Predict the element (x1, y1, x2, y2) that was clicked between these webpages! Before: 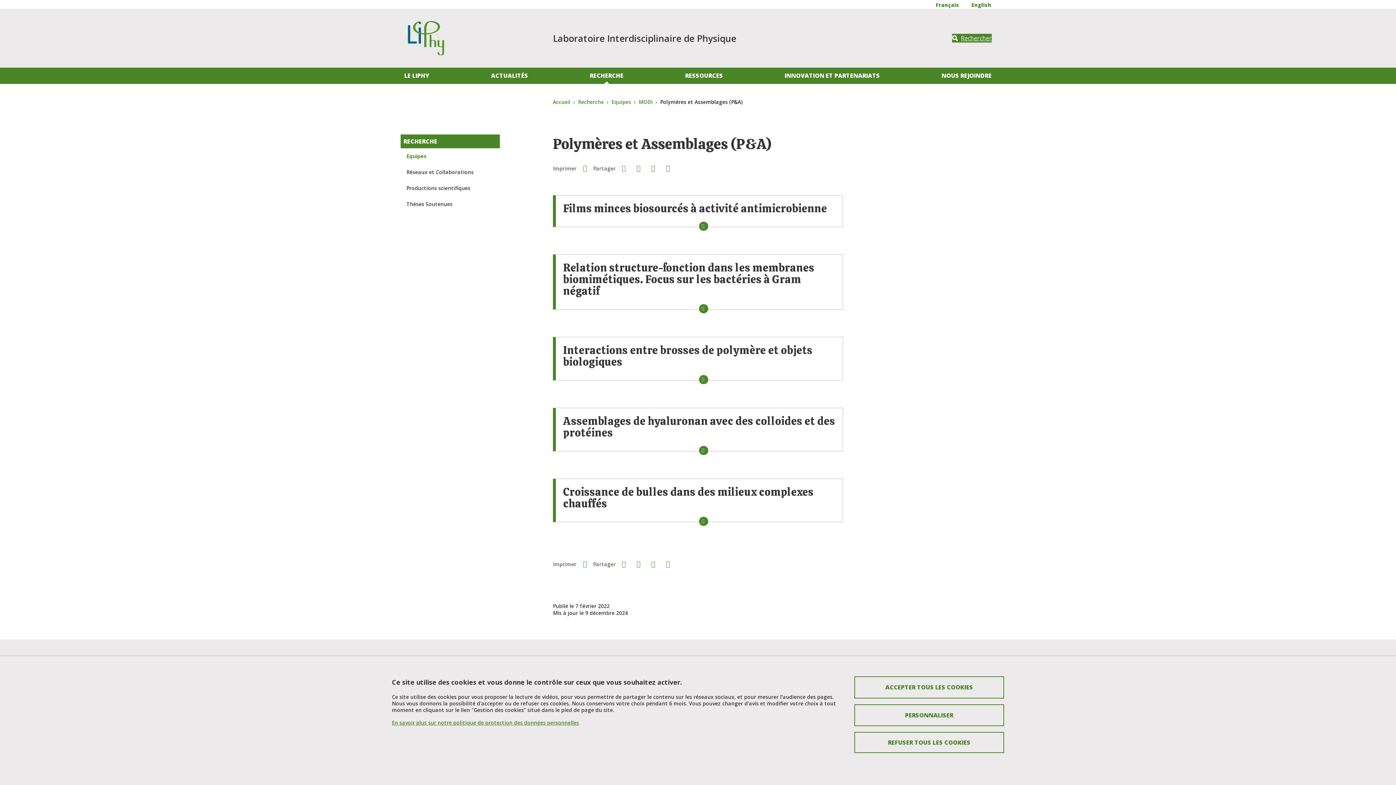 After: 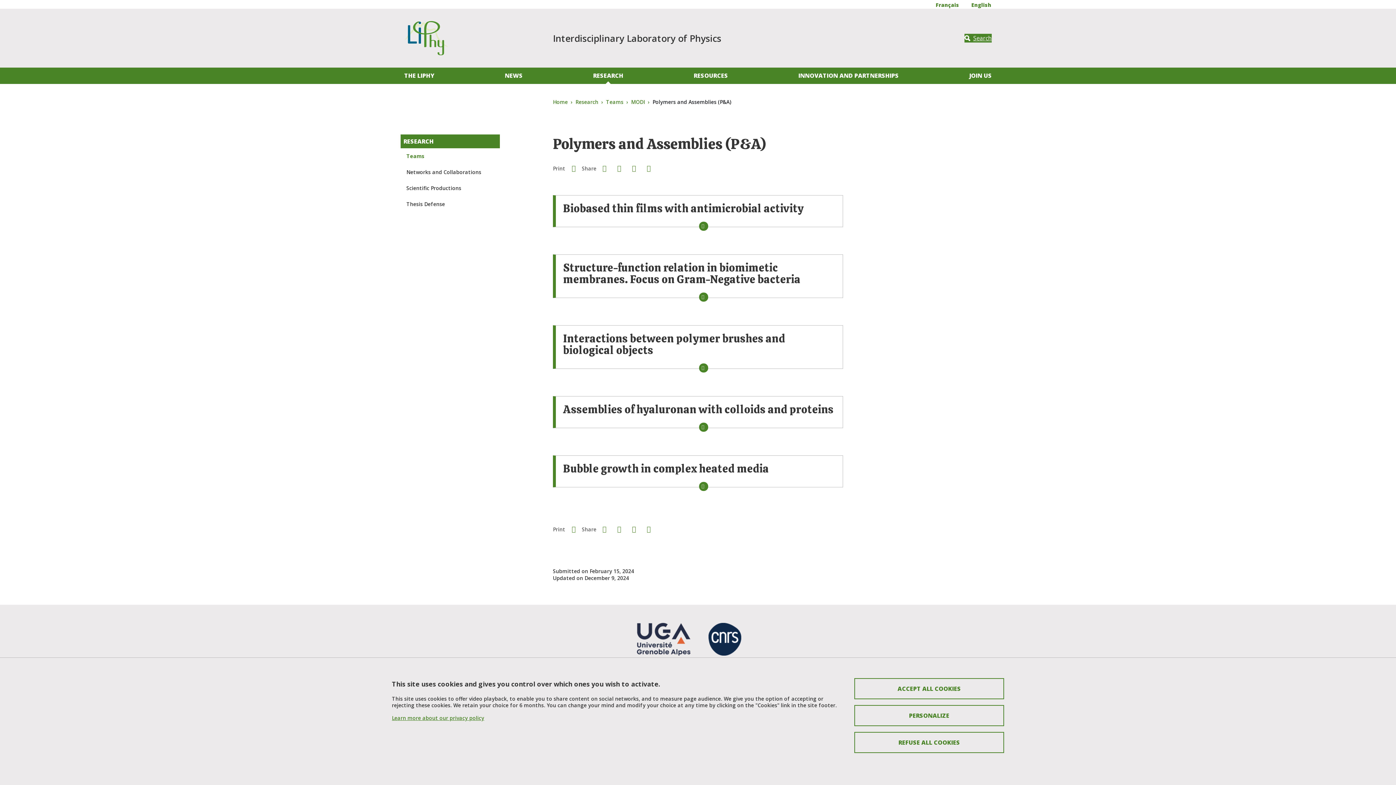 Action: bbox: (965, -2, 992, 12) label: English